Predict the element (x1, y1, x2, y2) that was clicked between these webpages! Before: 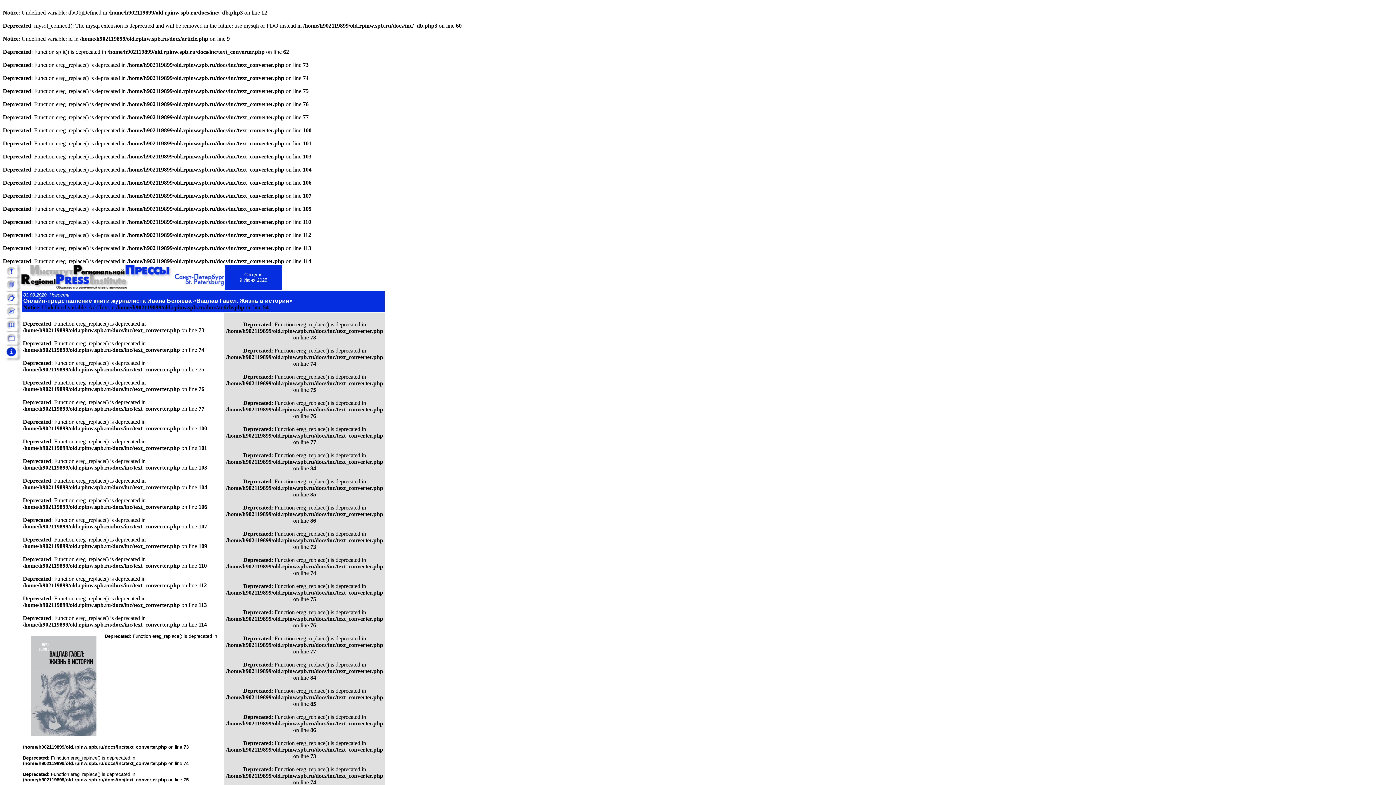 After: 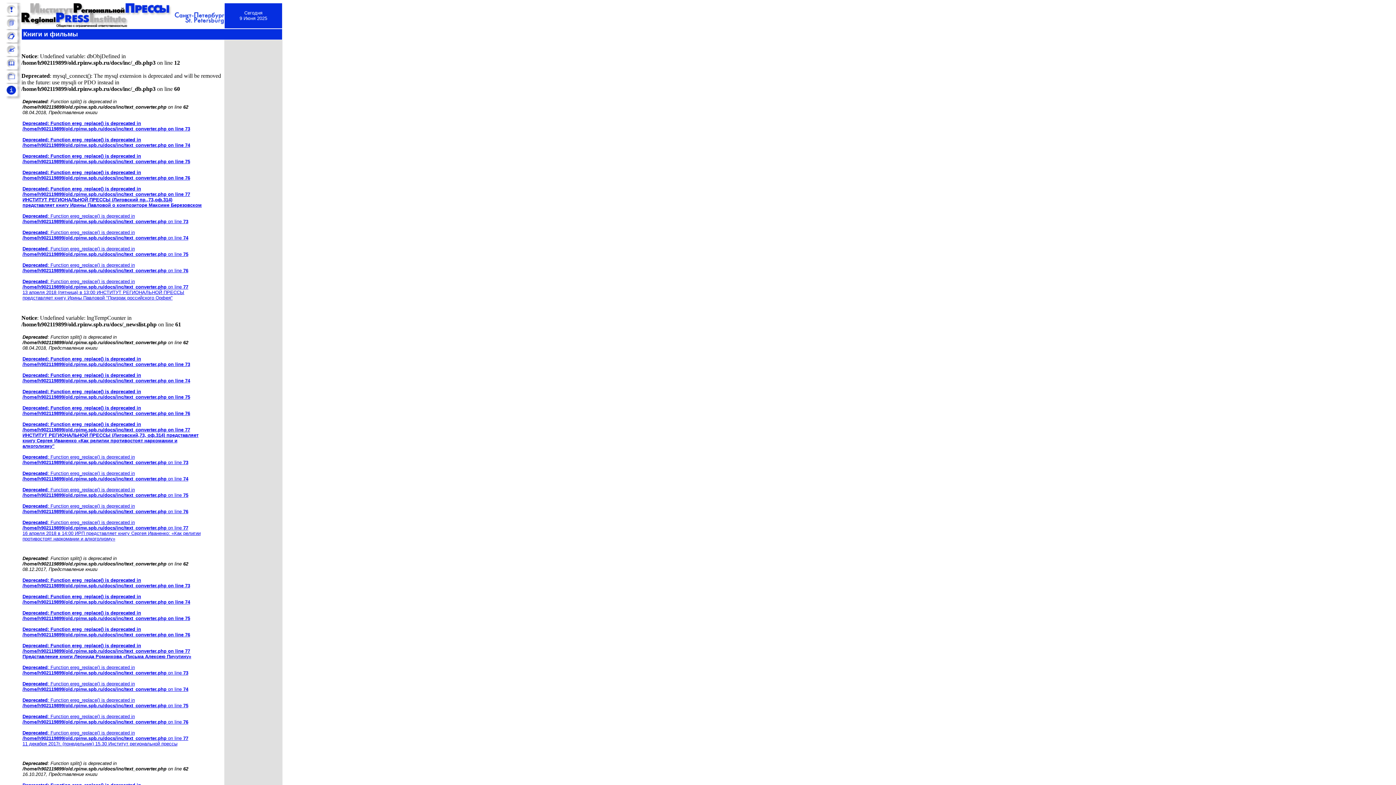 Action: bbox: (2, 326, 21, 333)